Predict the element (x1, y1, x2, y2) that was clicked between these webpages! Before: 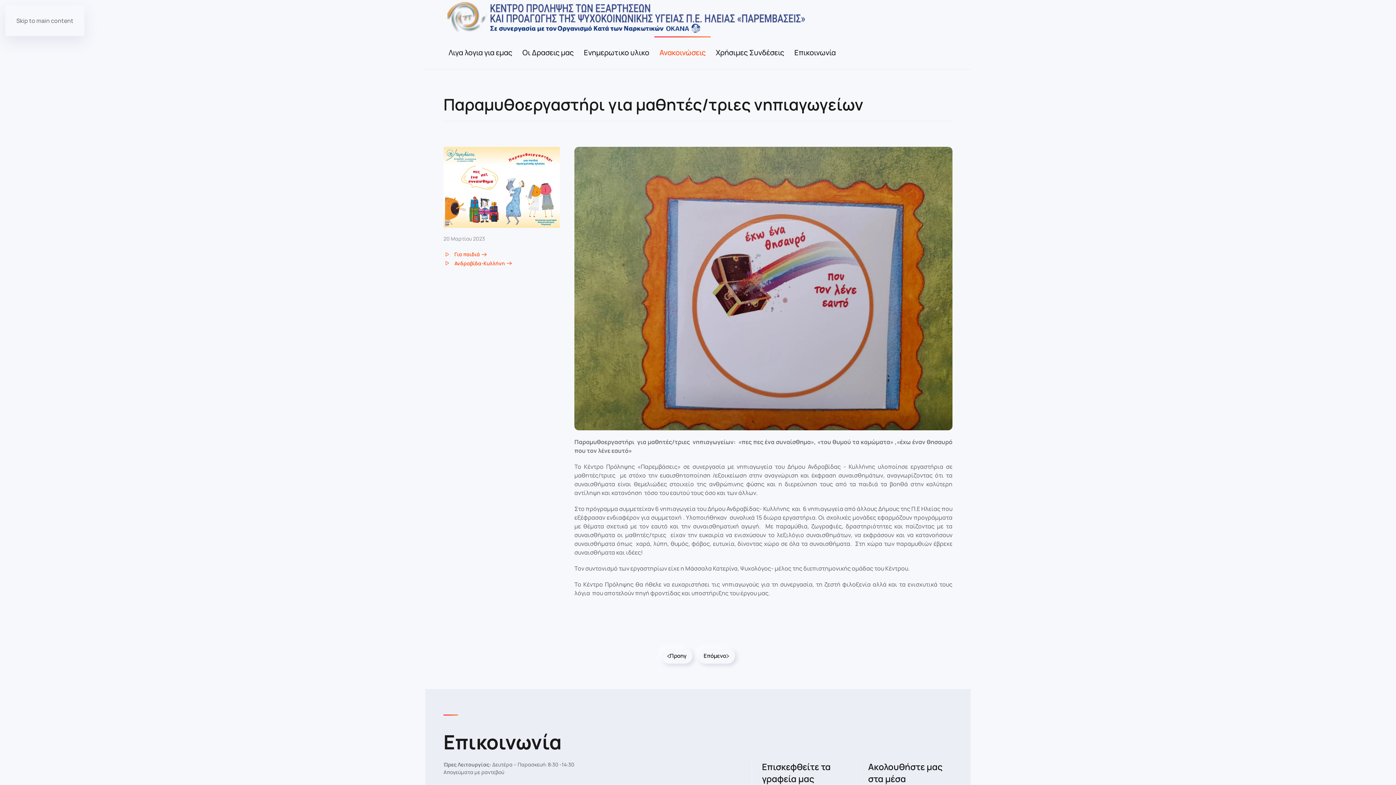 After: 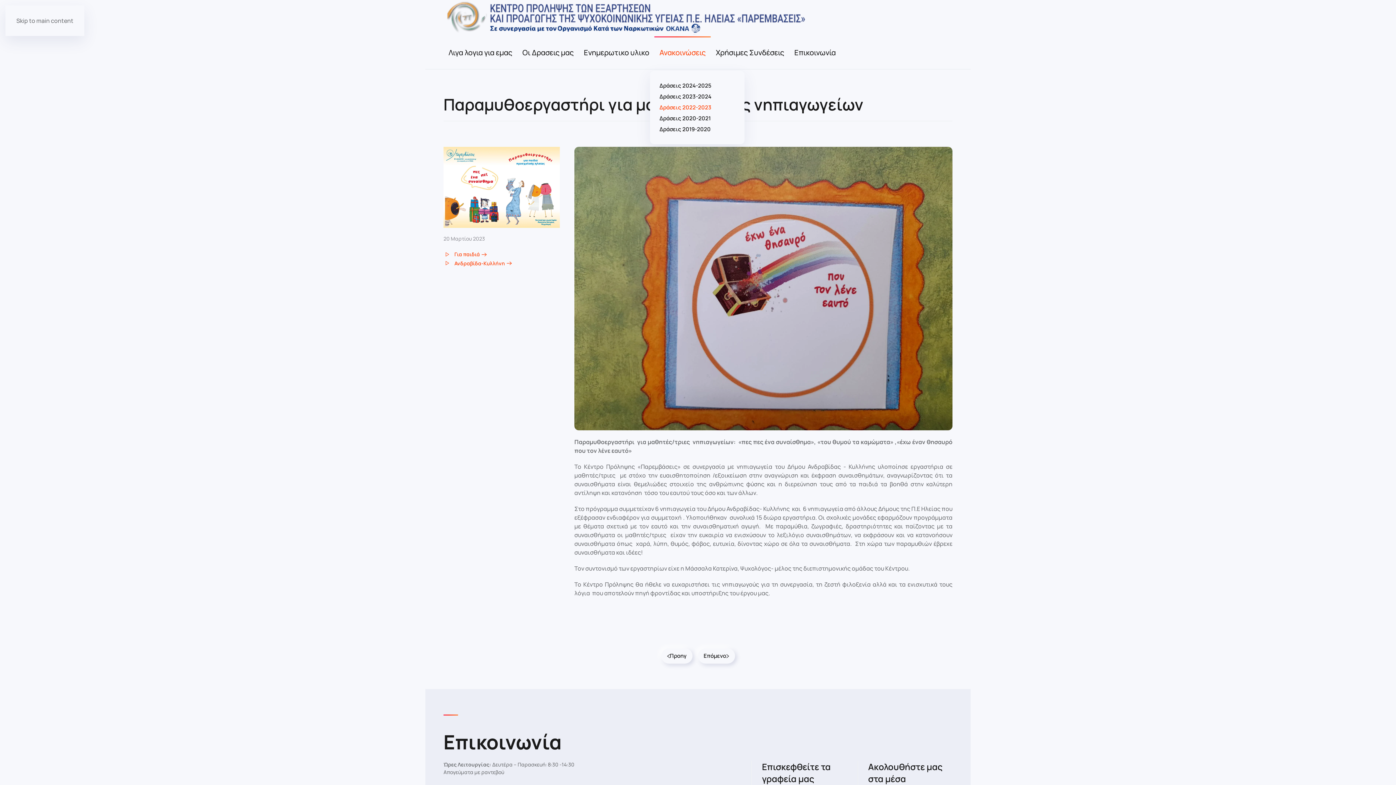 Action: label: Ανακοινώσεις bbox: (654, 36, 710, 69)